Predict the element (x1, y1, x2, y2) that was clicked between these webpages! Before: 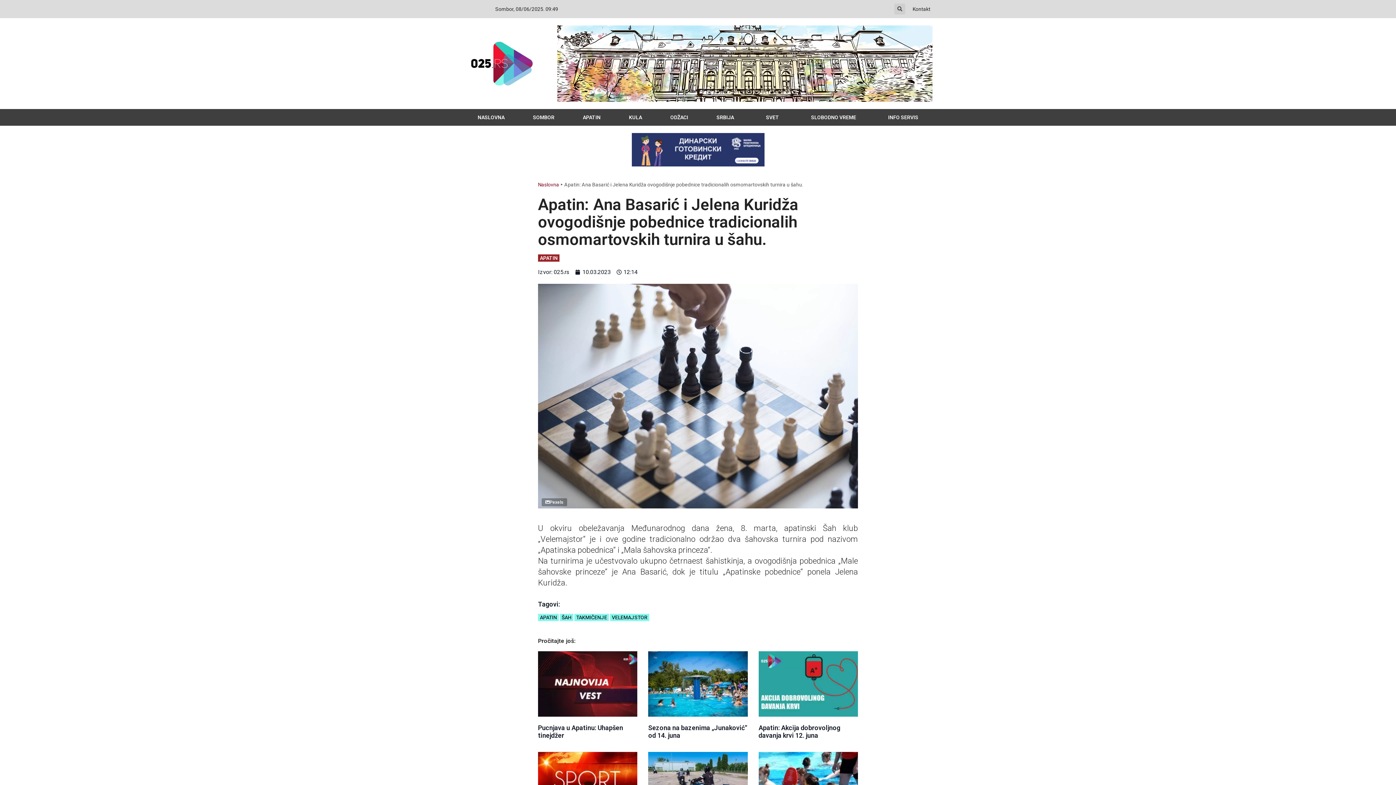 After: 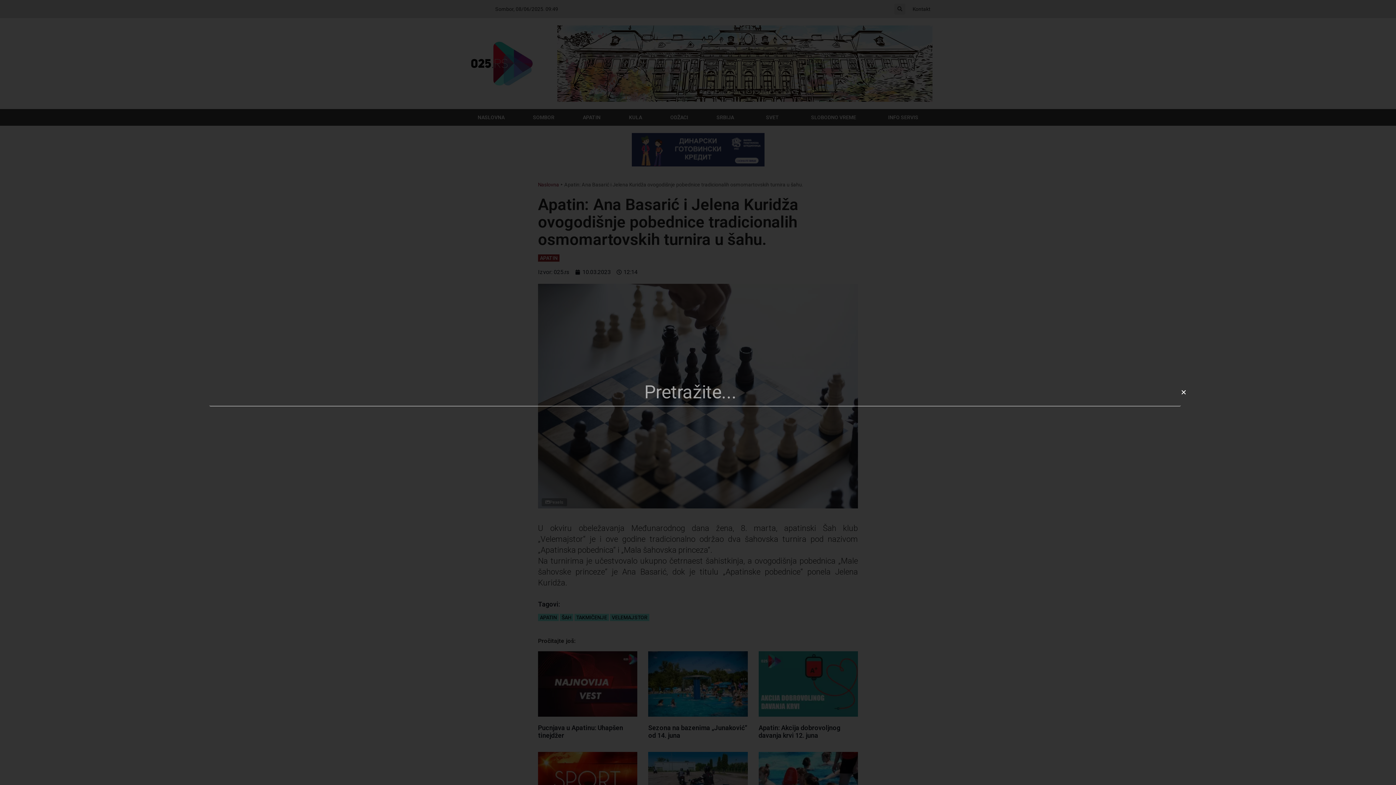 Action: bbox: (894, 3, 905, 14) label: Search